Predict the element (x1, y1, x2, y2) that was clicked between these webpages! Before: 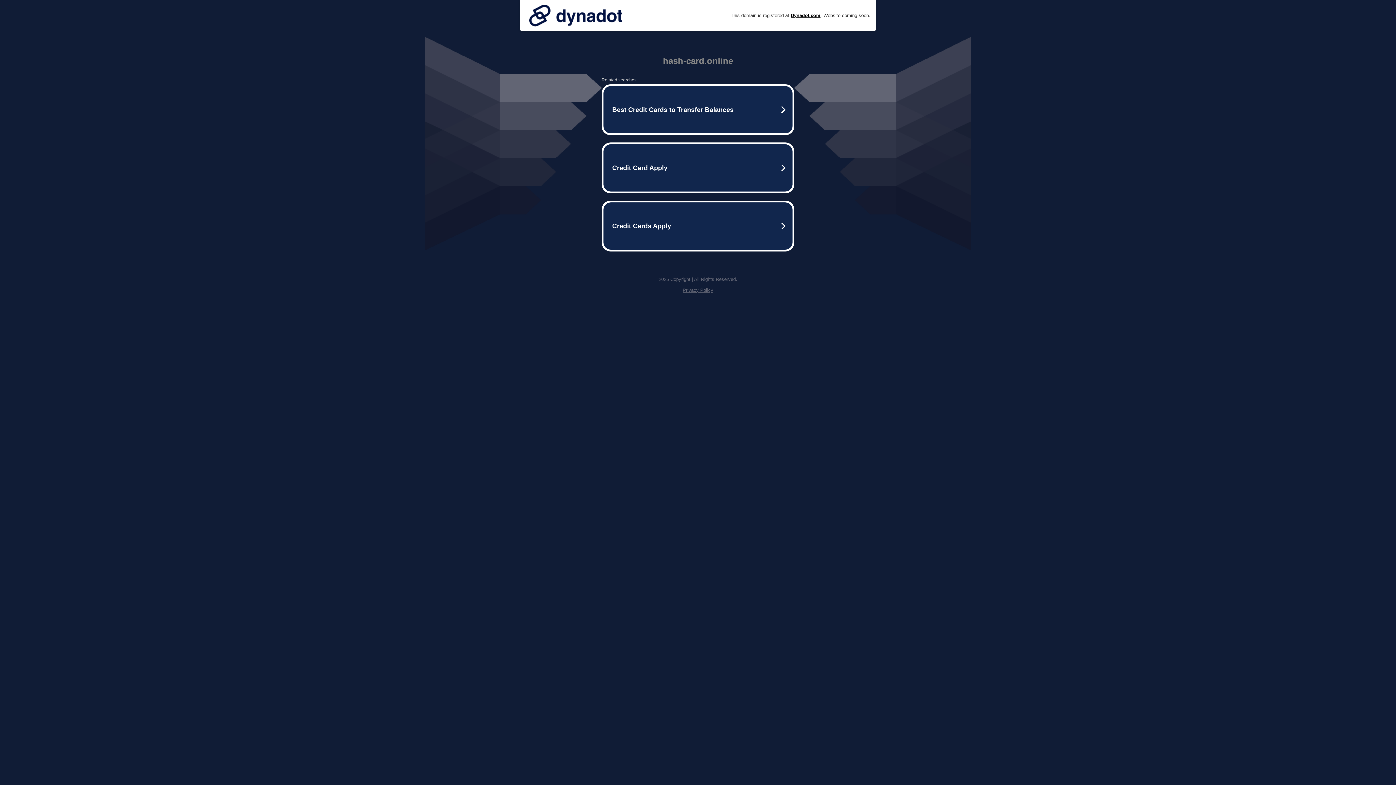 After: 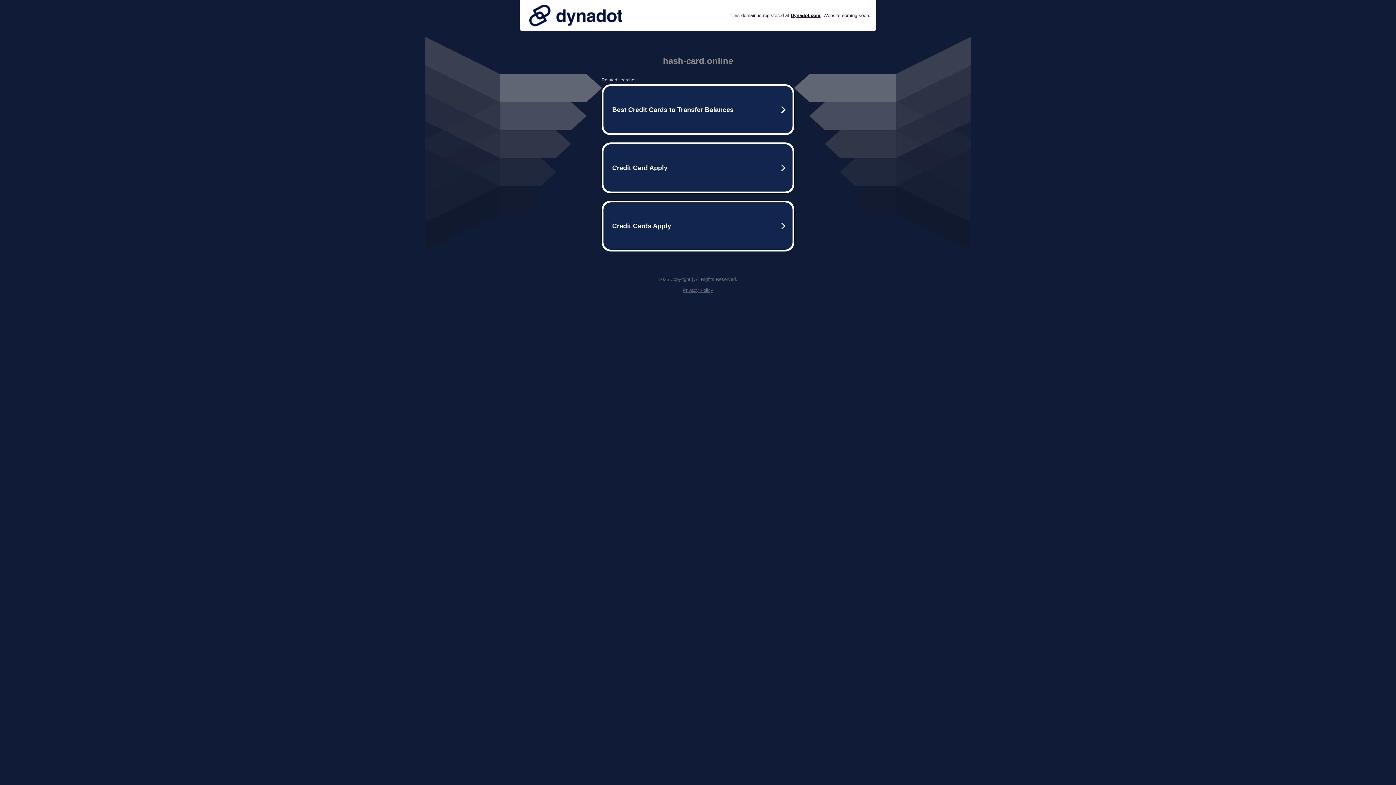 Action: bbox: (682, 287, 713, 293) label: Privacy Policy